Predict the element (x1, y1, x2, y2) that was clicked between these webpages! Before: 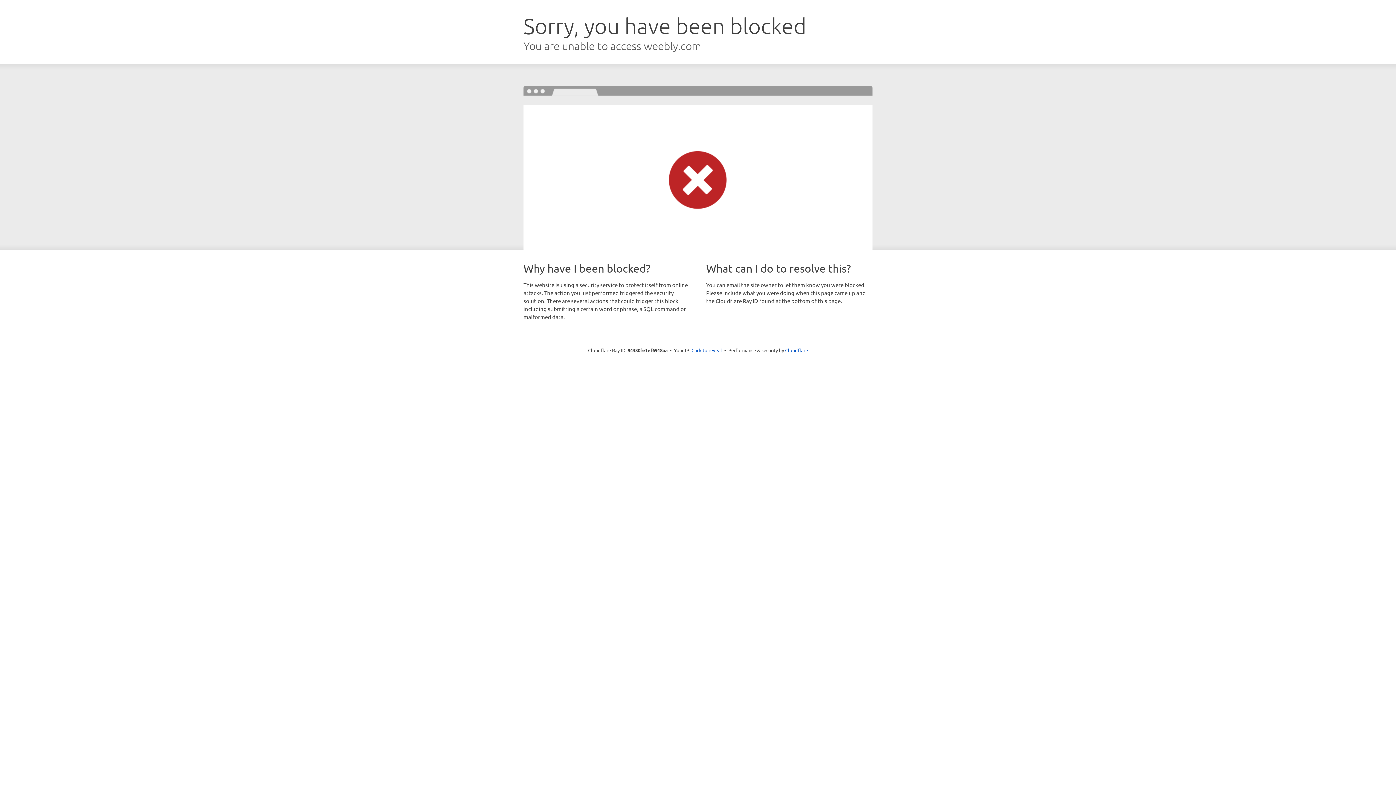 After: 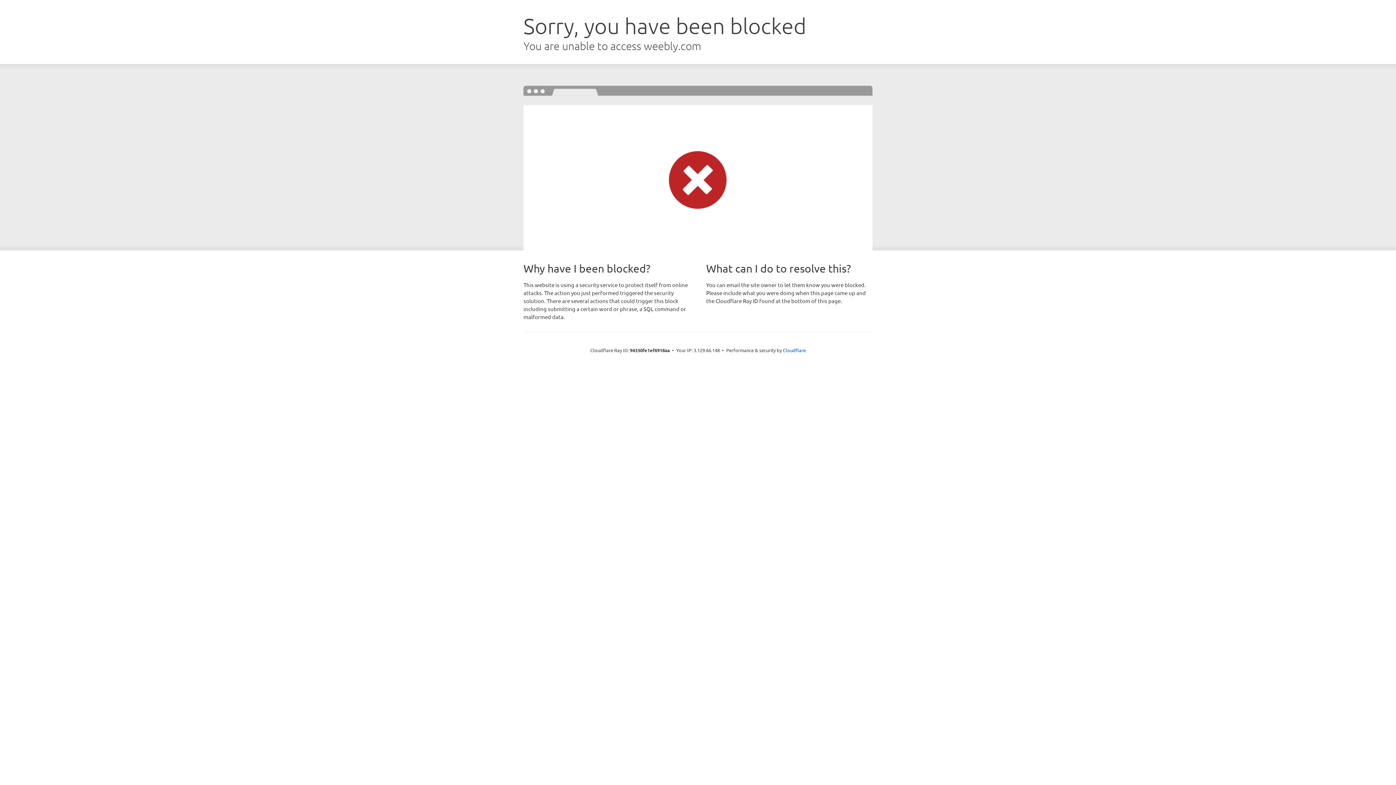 Action: bbox: (691, 346, 722, 353) label: Click to reveal